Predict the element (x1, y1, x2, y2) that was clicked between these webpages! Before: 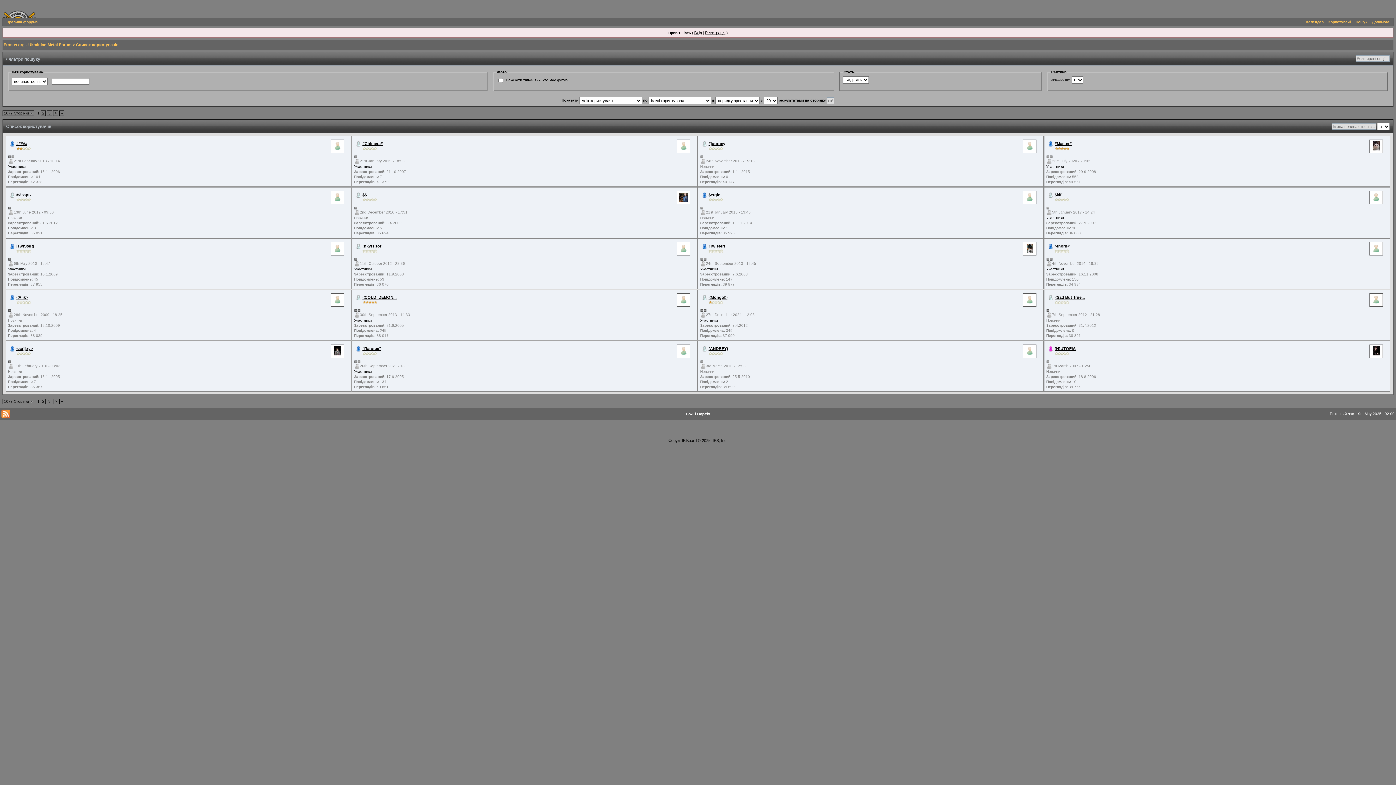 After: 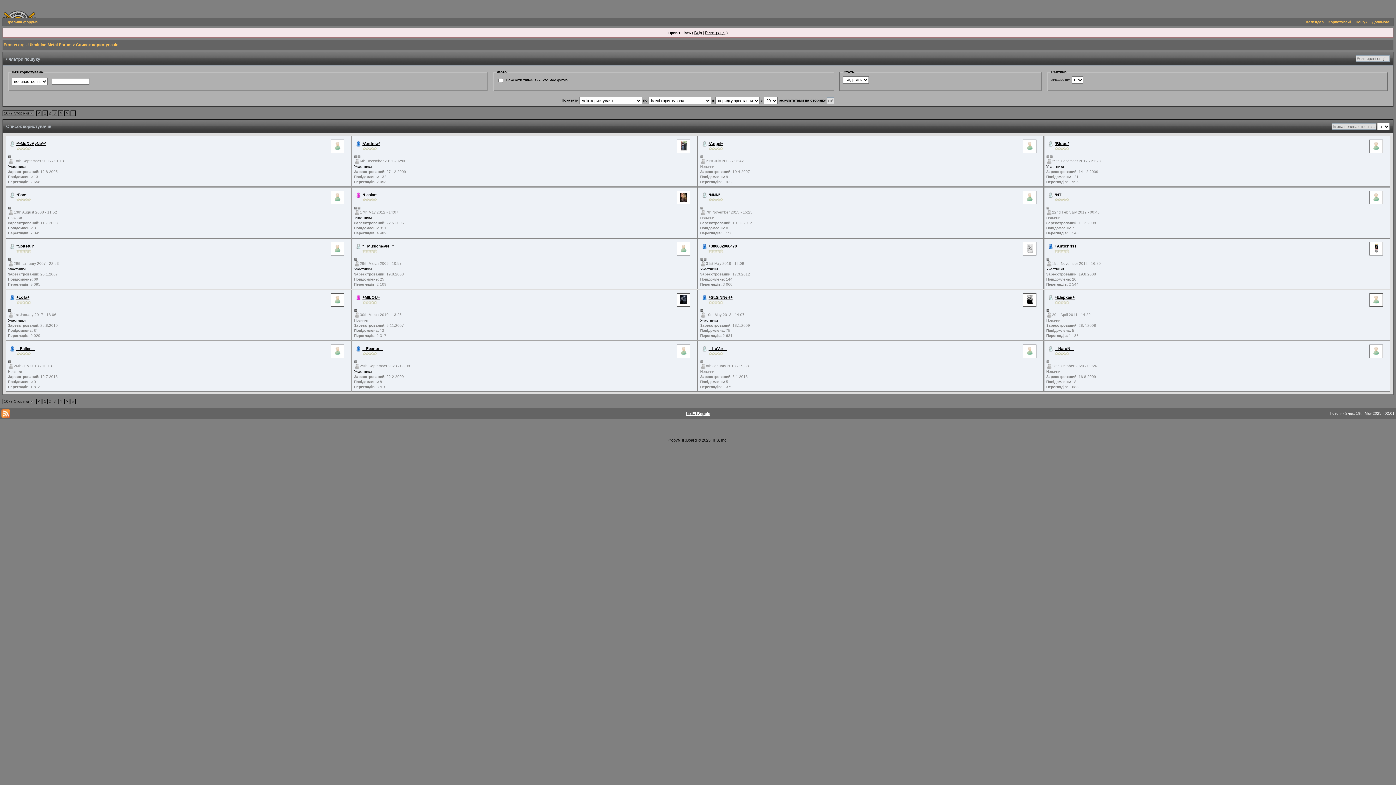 Action: label: 2 bbox: (42, 110, 44, 115)